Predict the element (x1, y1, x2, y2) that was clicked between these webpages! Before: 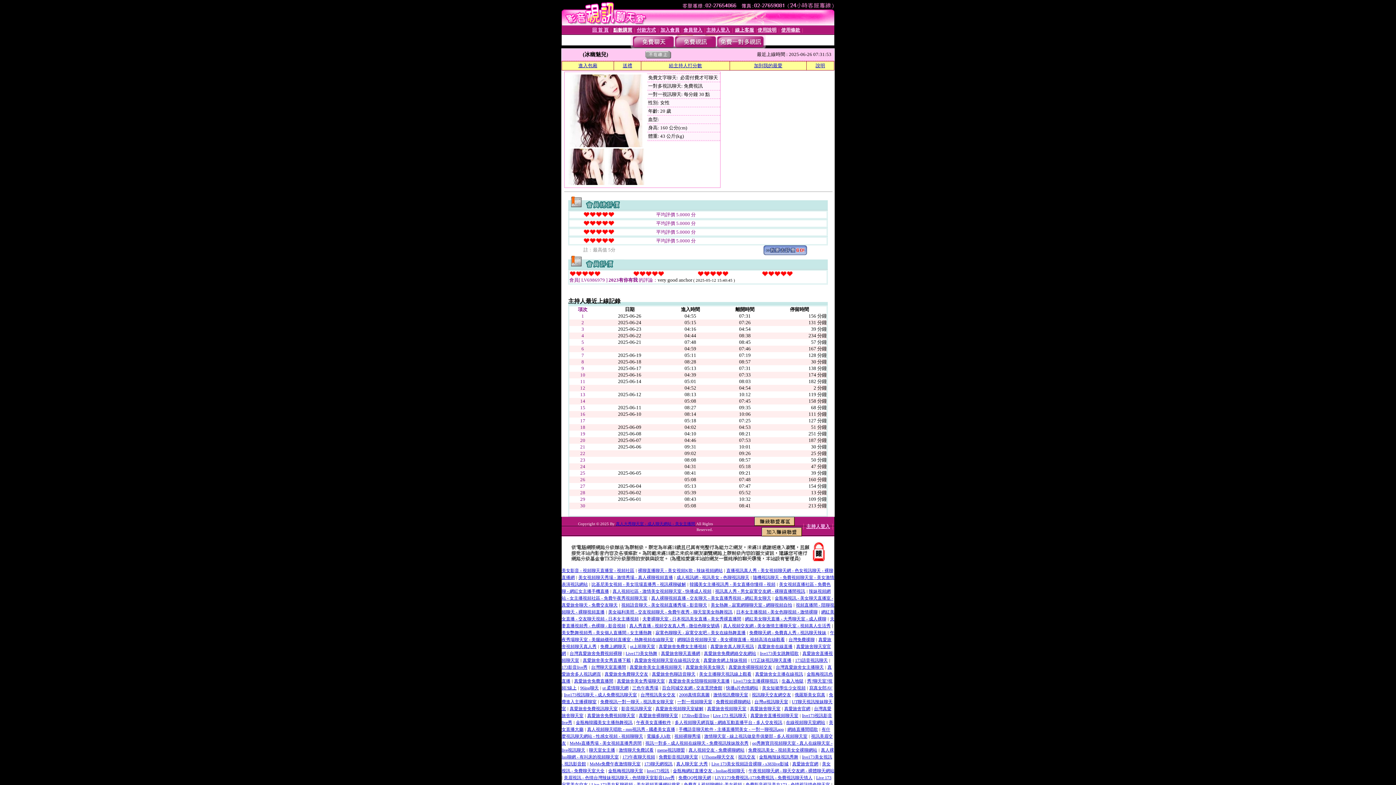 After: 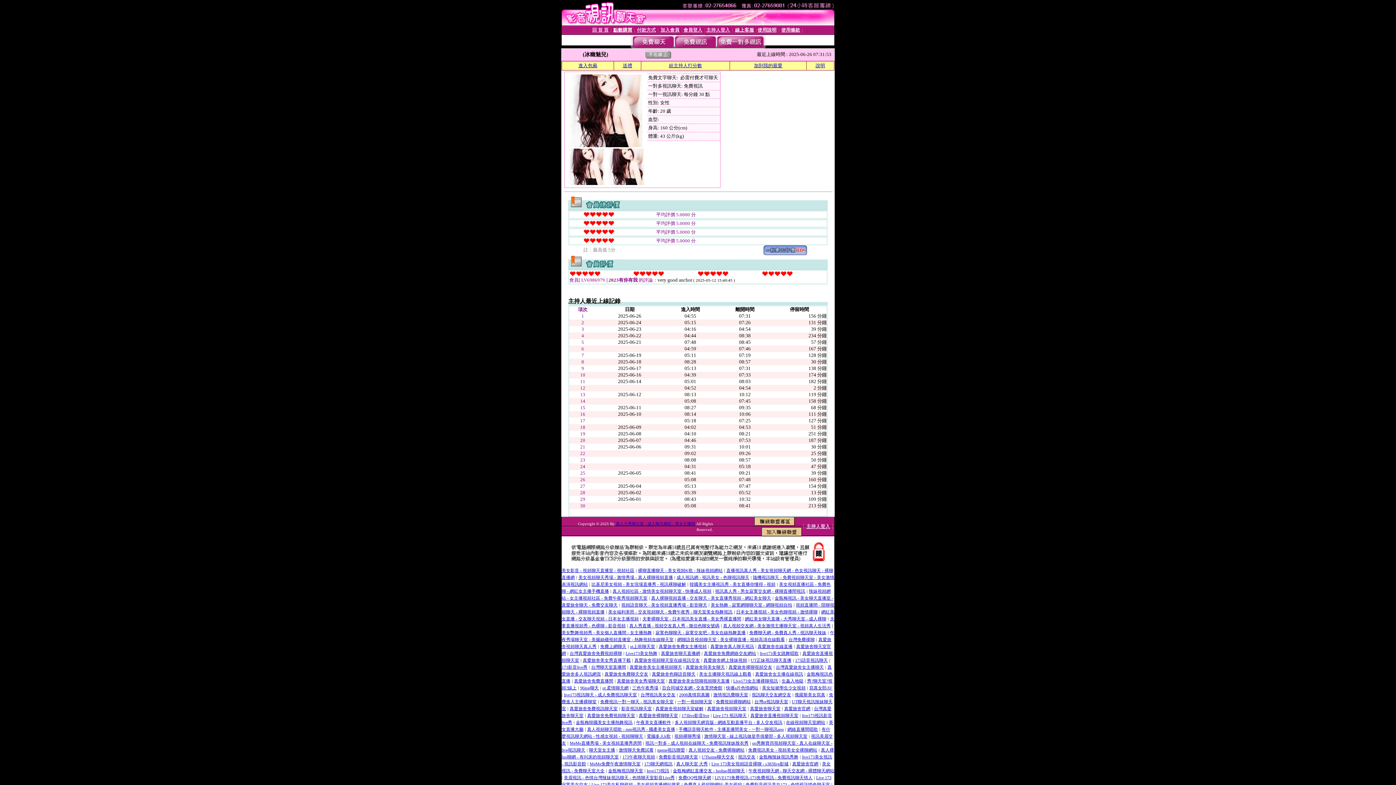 Action: bbox: (569, 142, 642, 148)